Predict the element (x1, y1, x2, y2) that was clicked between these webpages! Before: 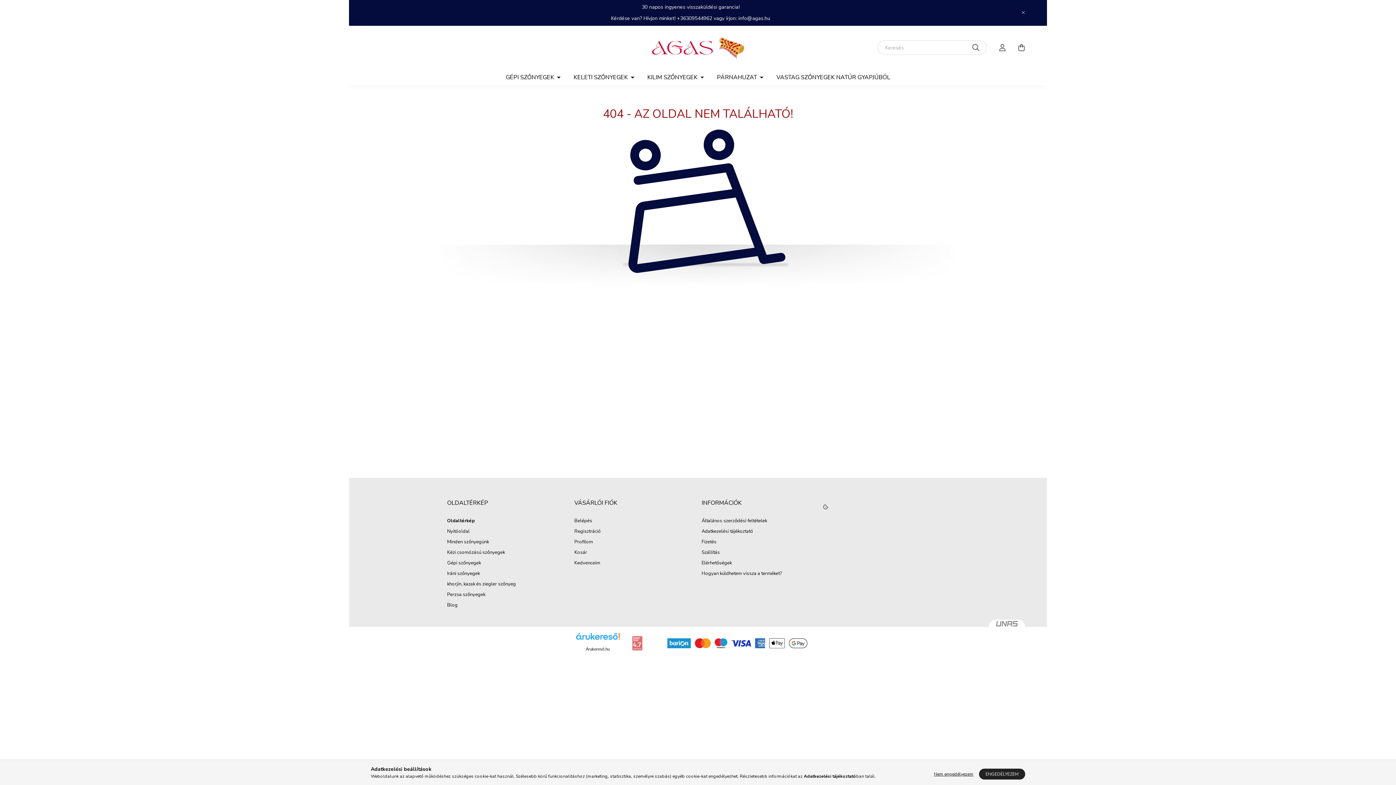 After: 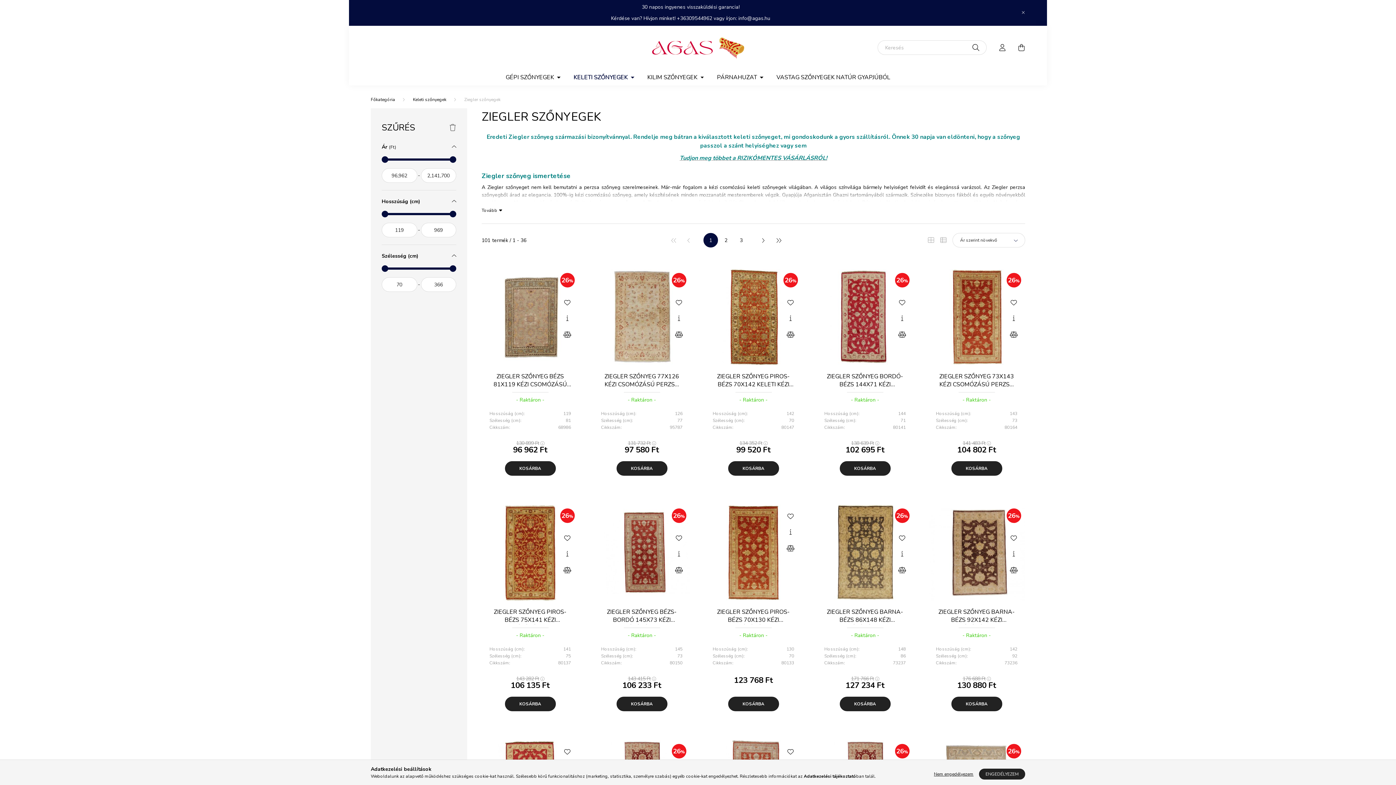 Action: bbox: (447, 581, 516, 587) label: khorjin, kazak és ziegler szőnyeg